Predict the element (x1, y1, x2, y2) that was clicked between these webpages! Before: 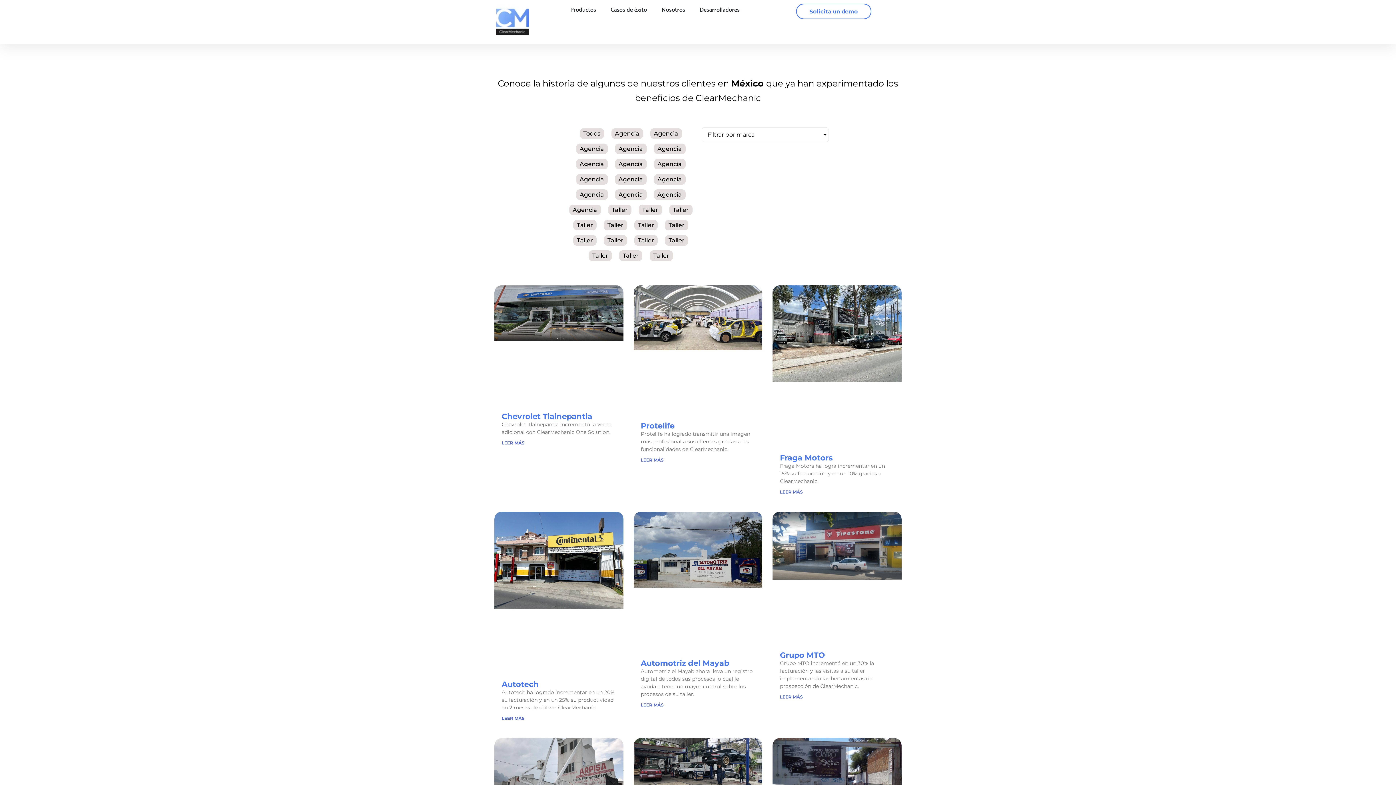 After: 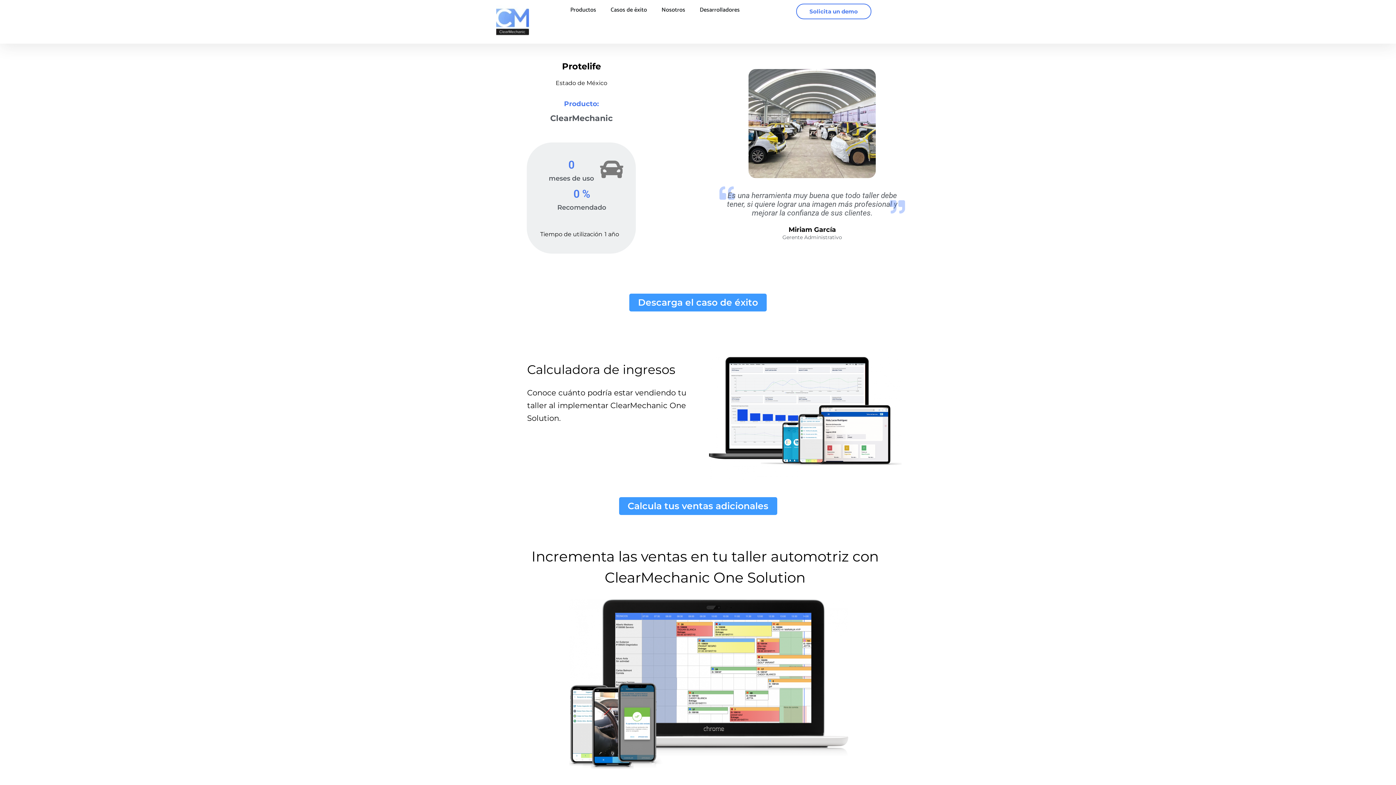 Action: bbox: (640, 457, 663, 462) label: Read more about Protelife